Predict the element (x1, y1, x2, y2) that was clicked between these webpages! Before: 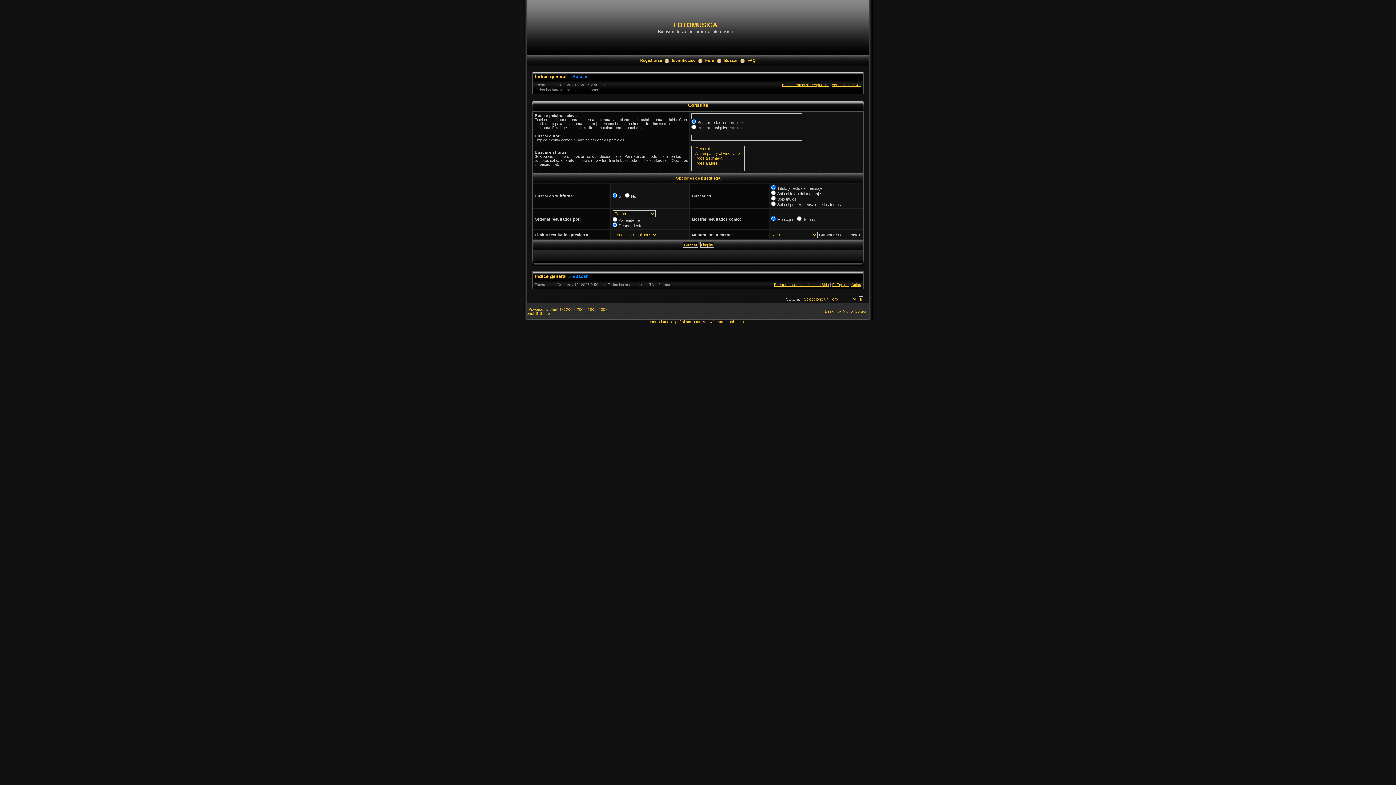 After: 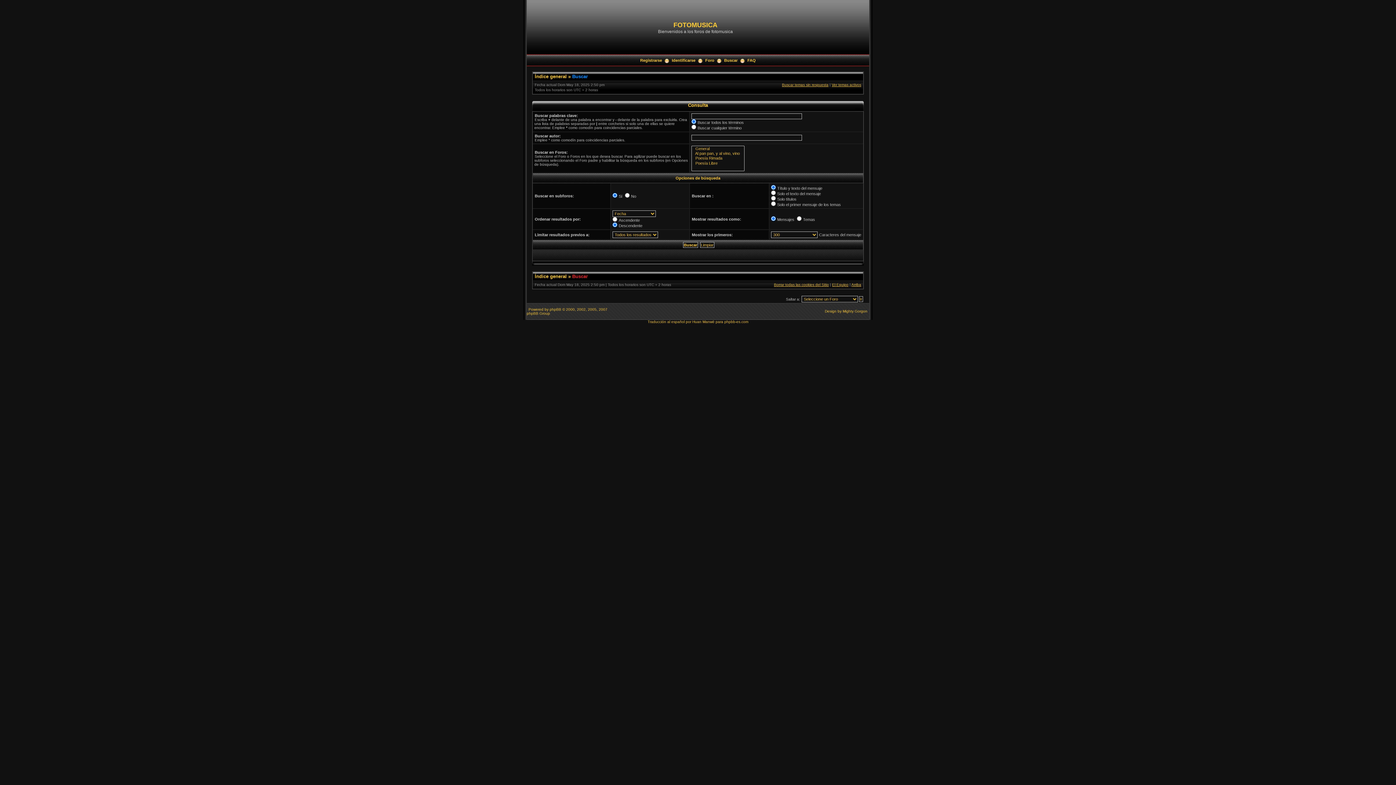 Action: bbox: (572, 273, 588, 279) label: Buscar